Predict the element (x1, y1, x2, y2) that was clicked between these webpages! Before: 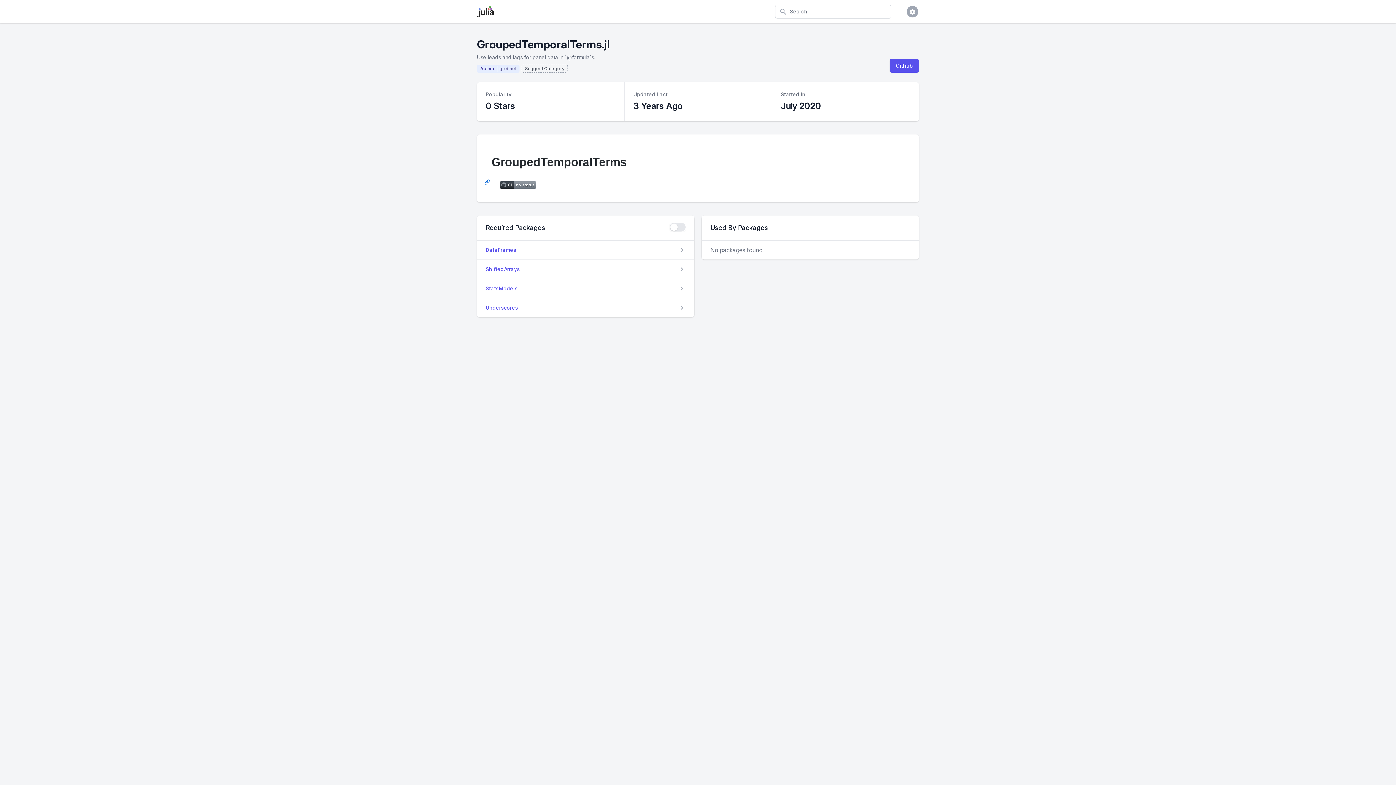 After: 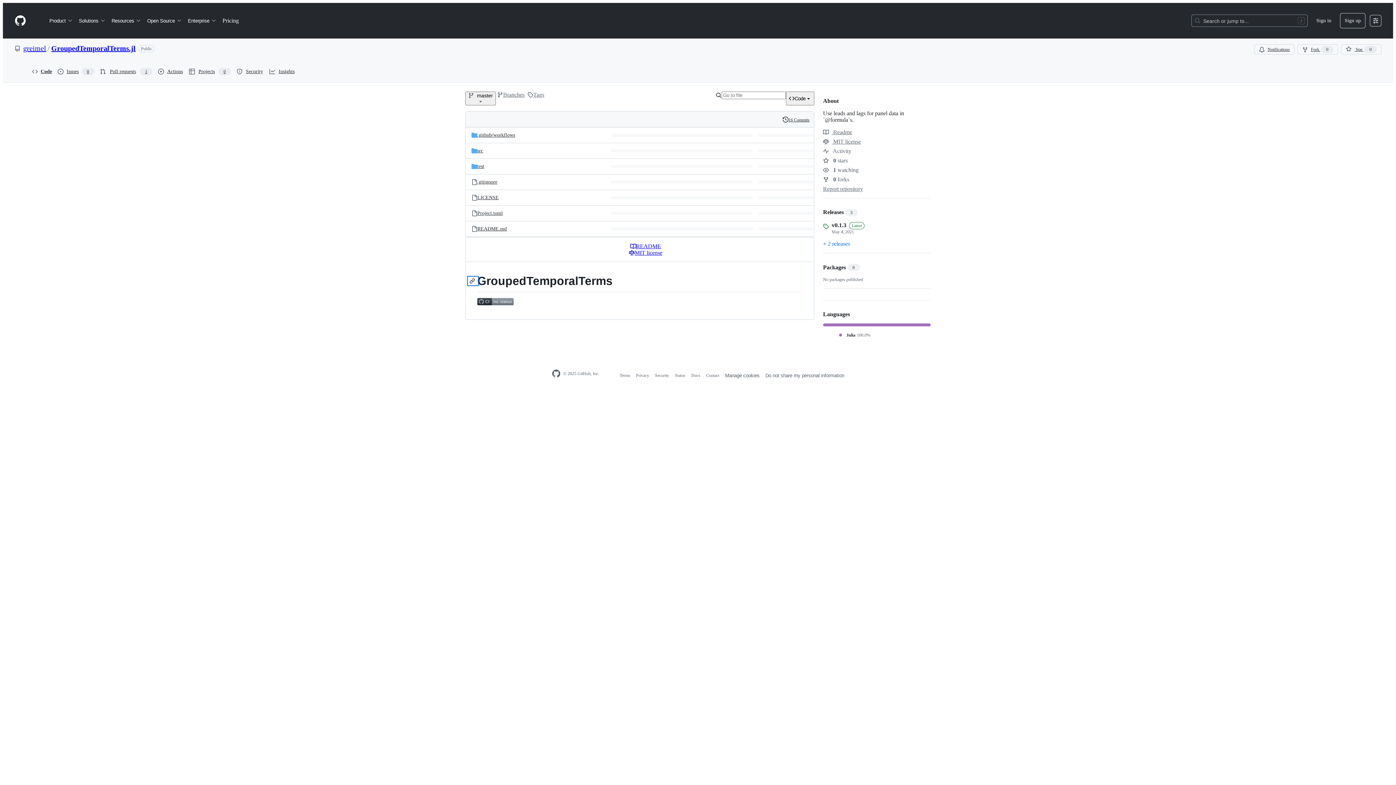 Action: bbox: (484, 179, 491, 184) label: Permalink: GroupedTemporalTerms